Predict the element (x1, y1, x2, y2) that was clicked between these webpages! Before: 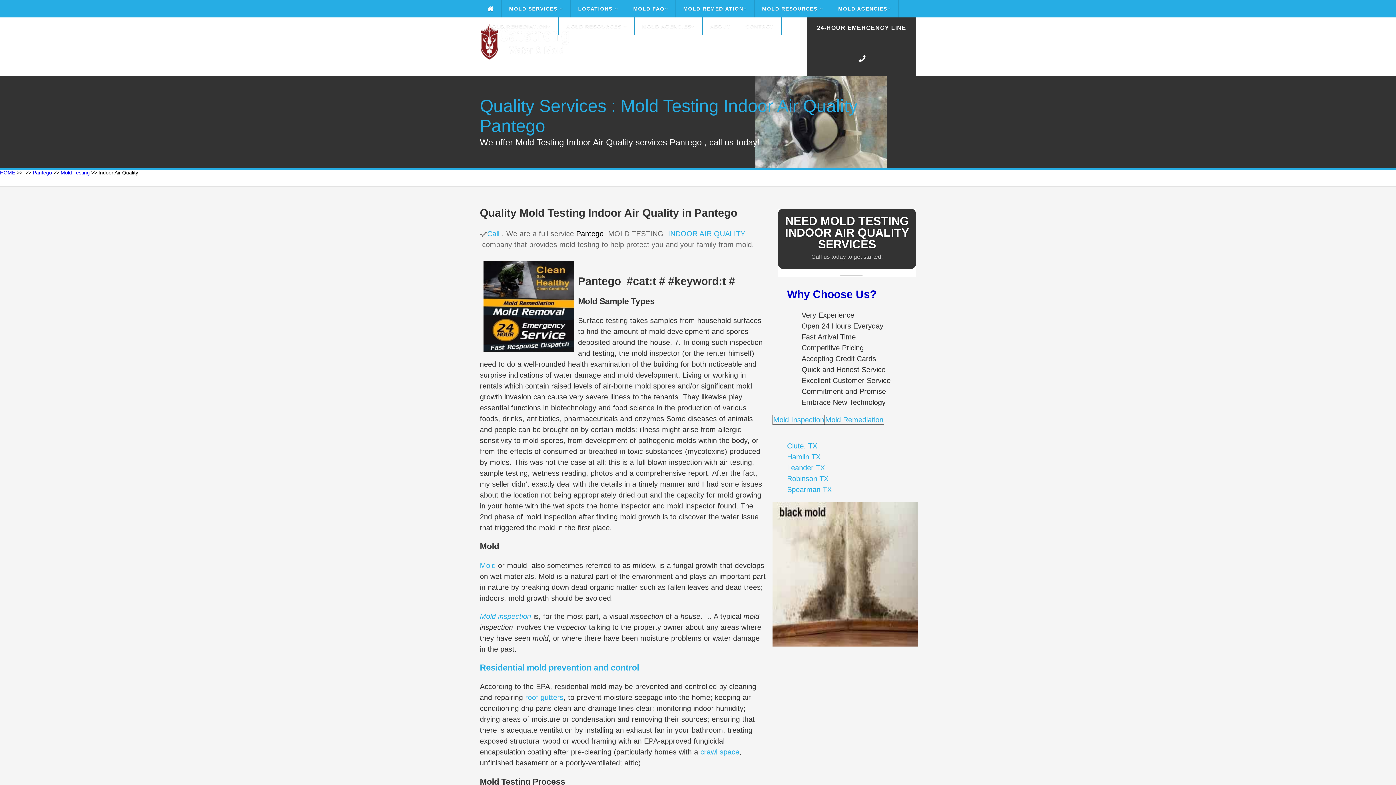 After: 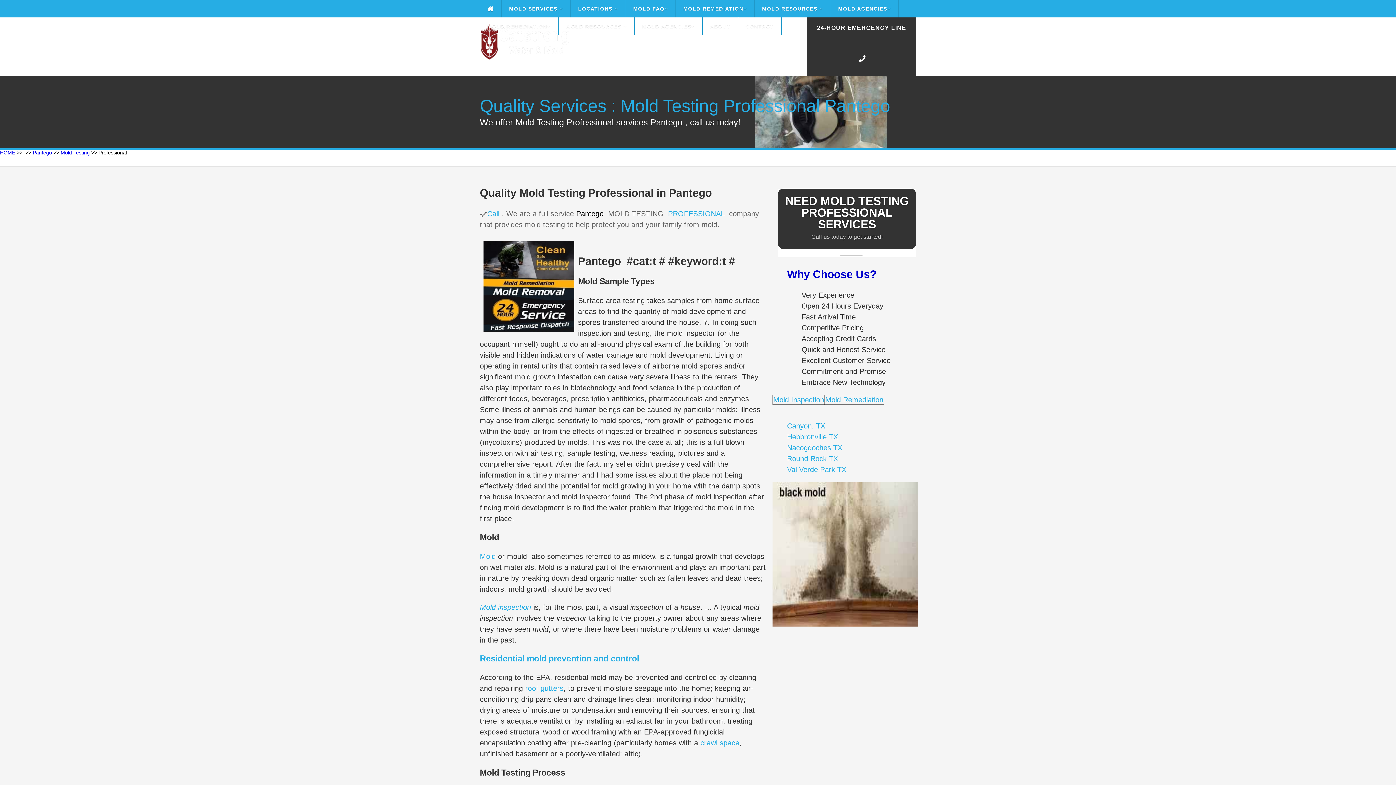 Action: label:  INDOOR AIR QUALITY  bbox: (665, 229, 745, 237)